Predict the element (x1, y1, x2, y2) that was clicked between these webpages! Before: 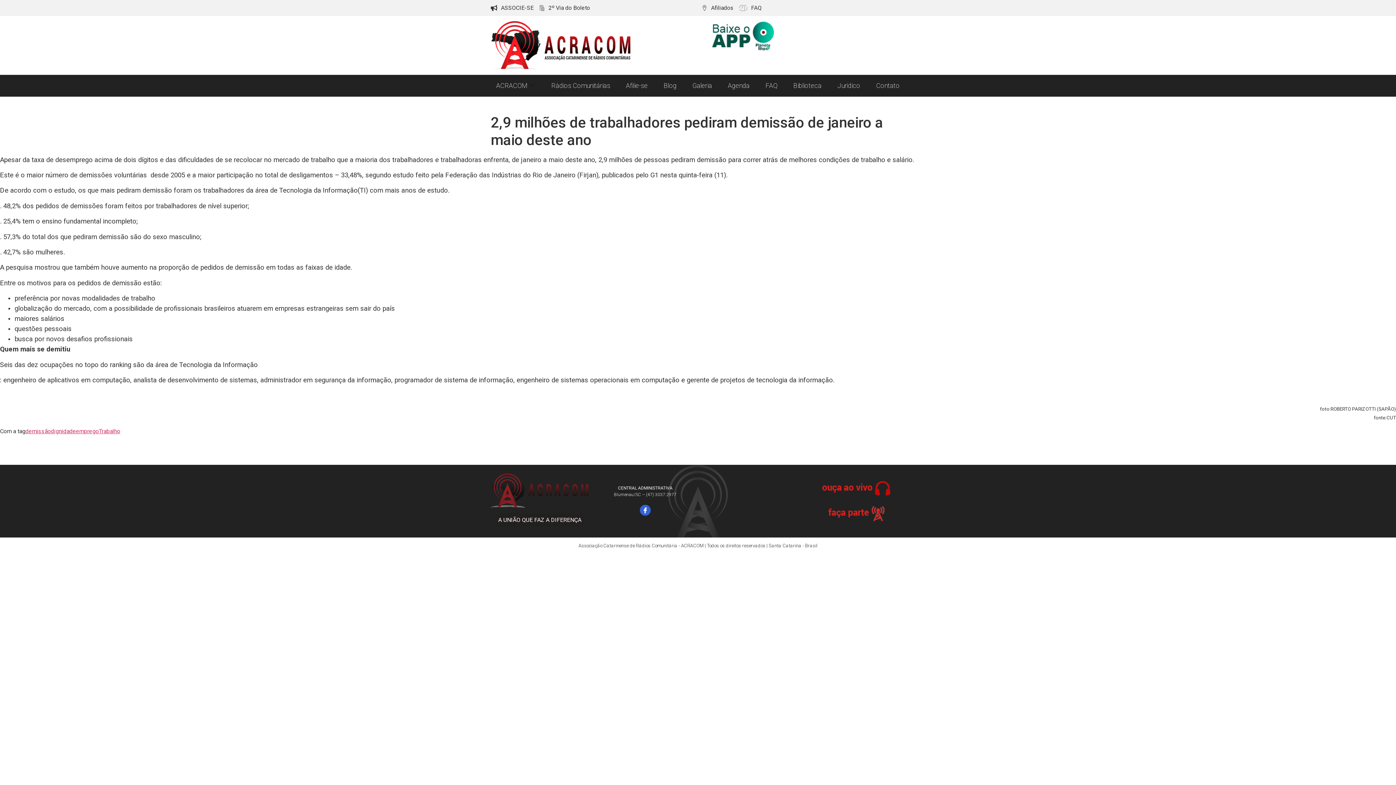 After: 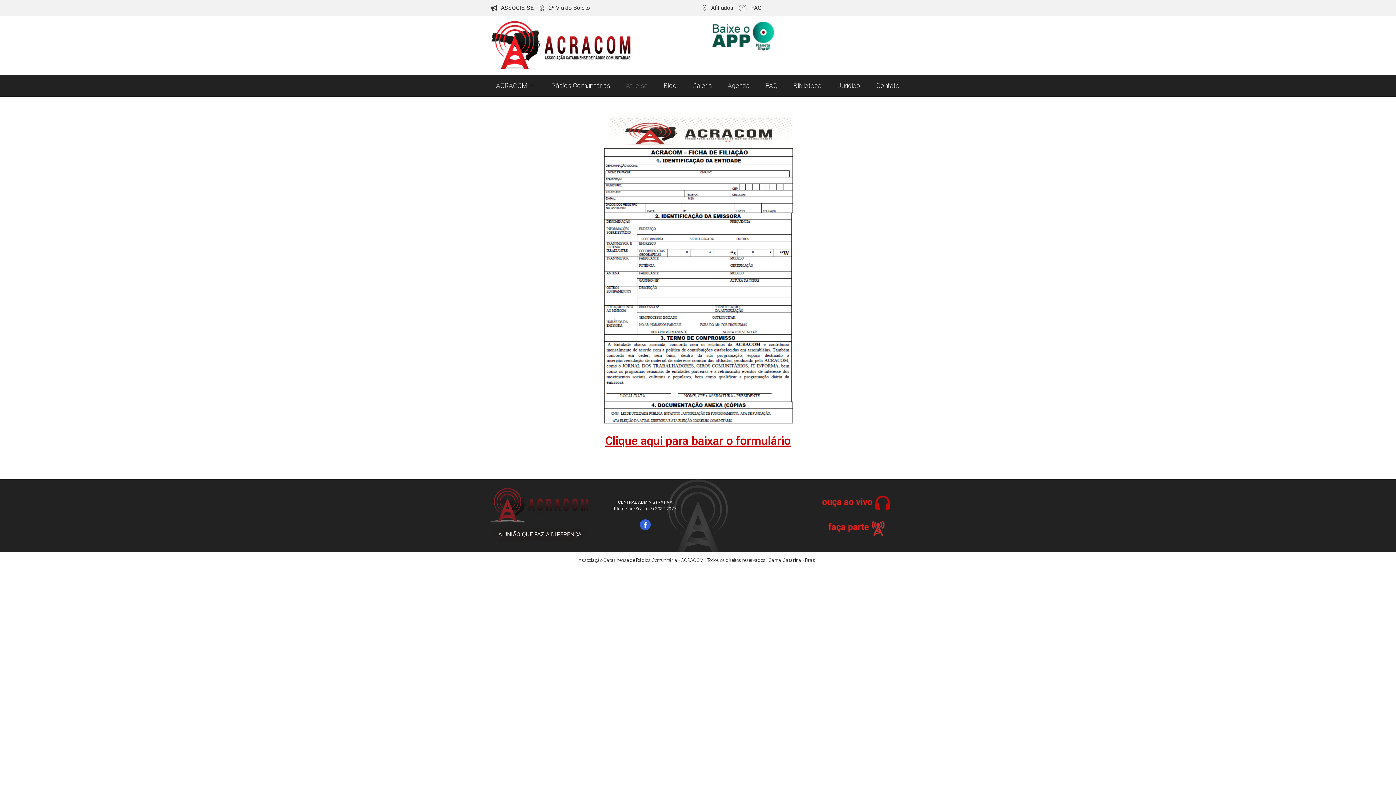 Action: label: Afilie-se bbox: (620, 74, 653, 96)